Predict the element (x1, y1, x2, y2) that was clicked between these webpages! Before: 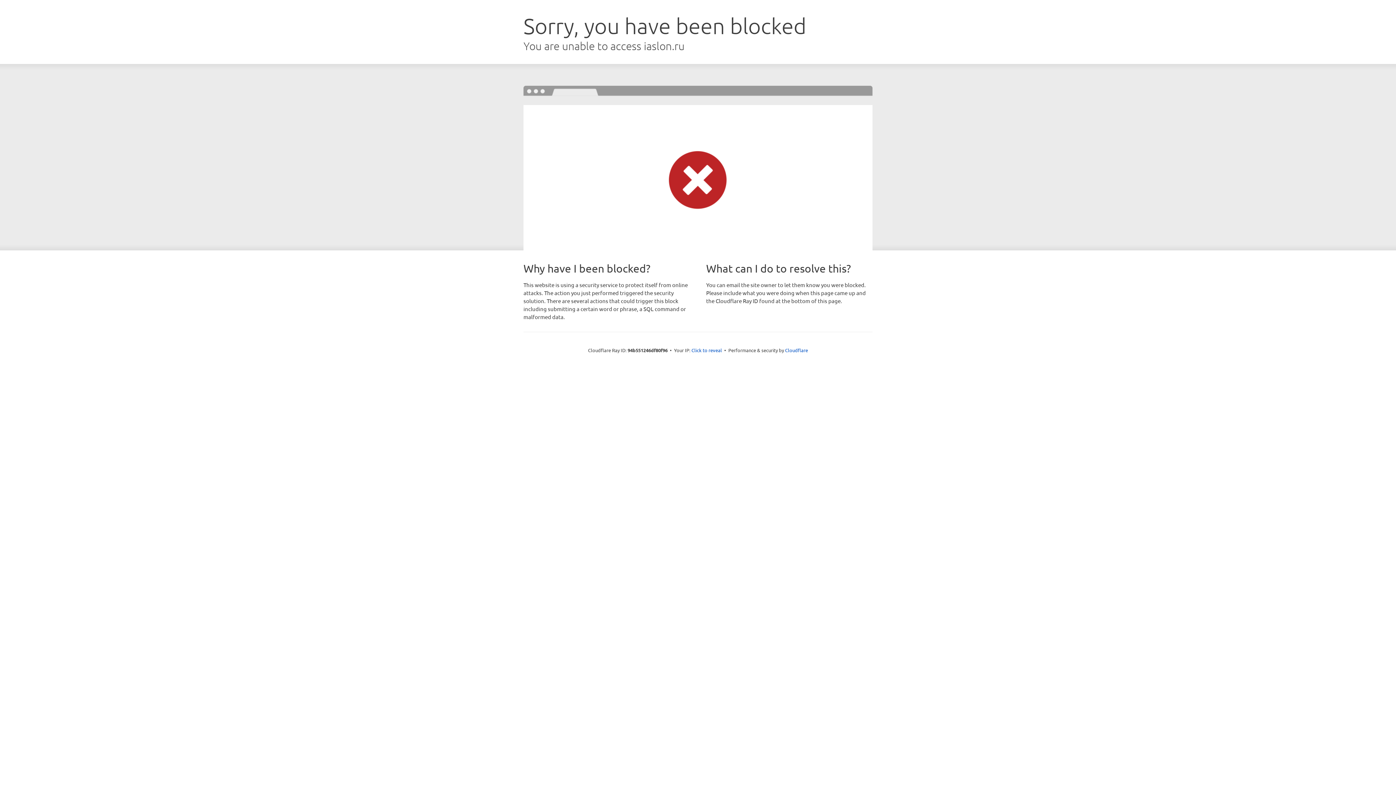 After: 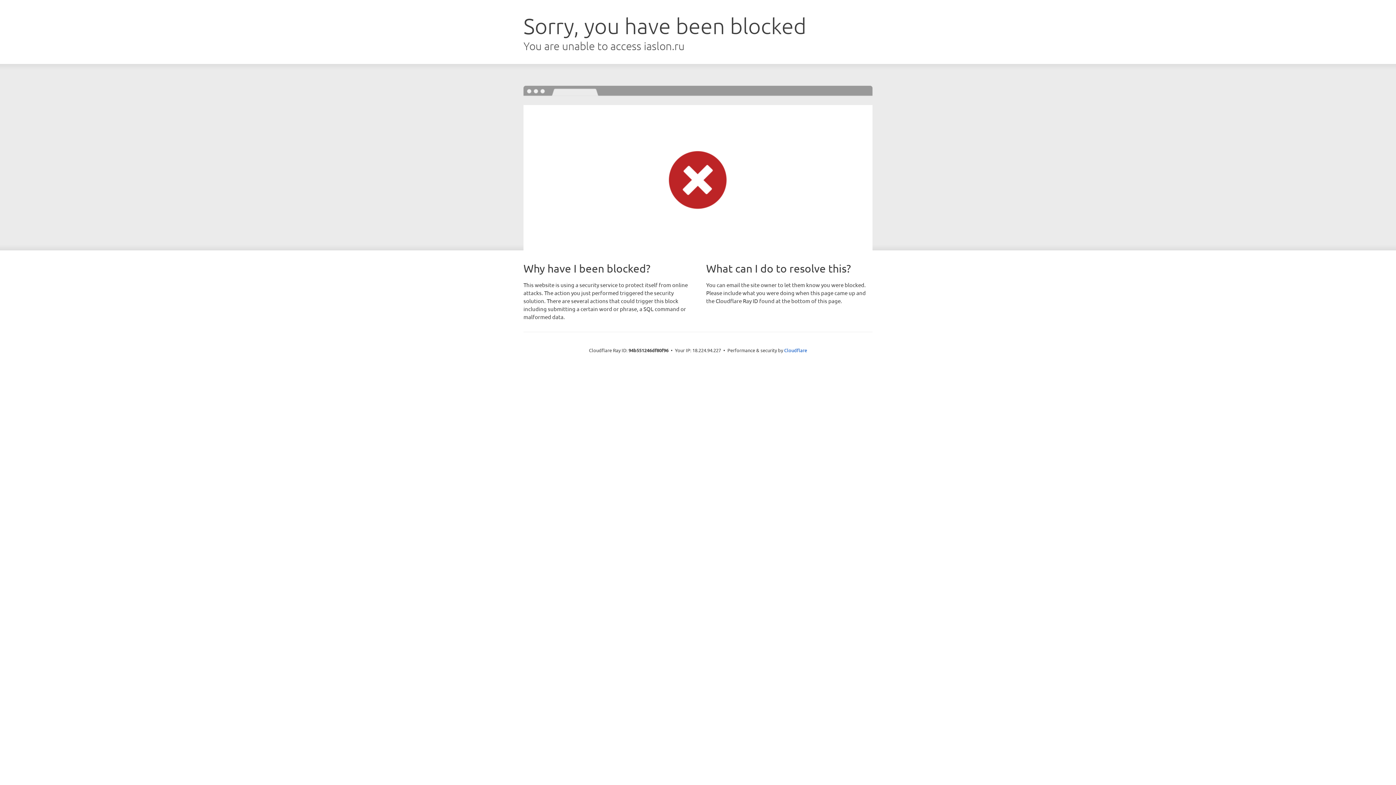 Action: label: Click to reveal bbox: (691, 346, 722, 353)